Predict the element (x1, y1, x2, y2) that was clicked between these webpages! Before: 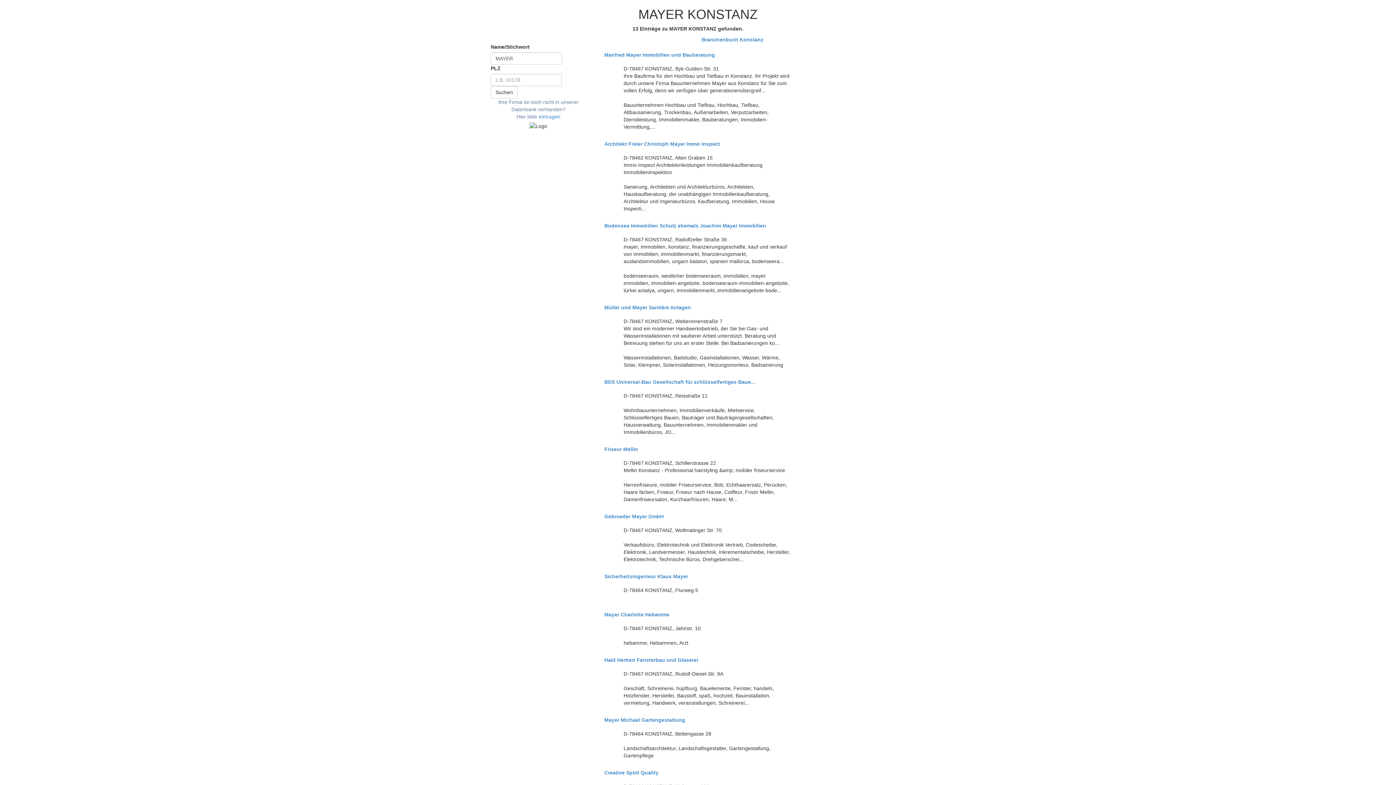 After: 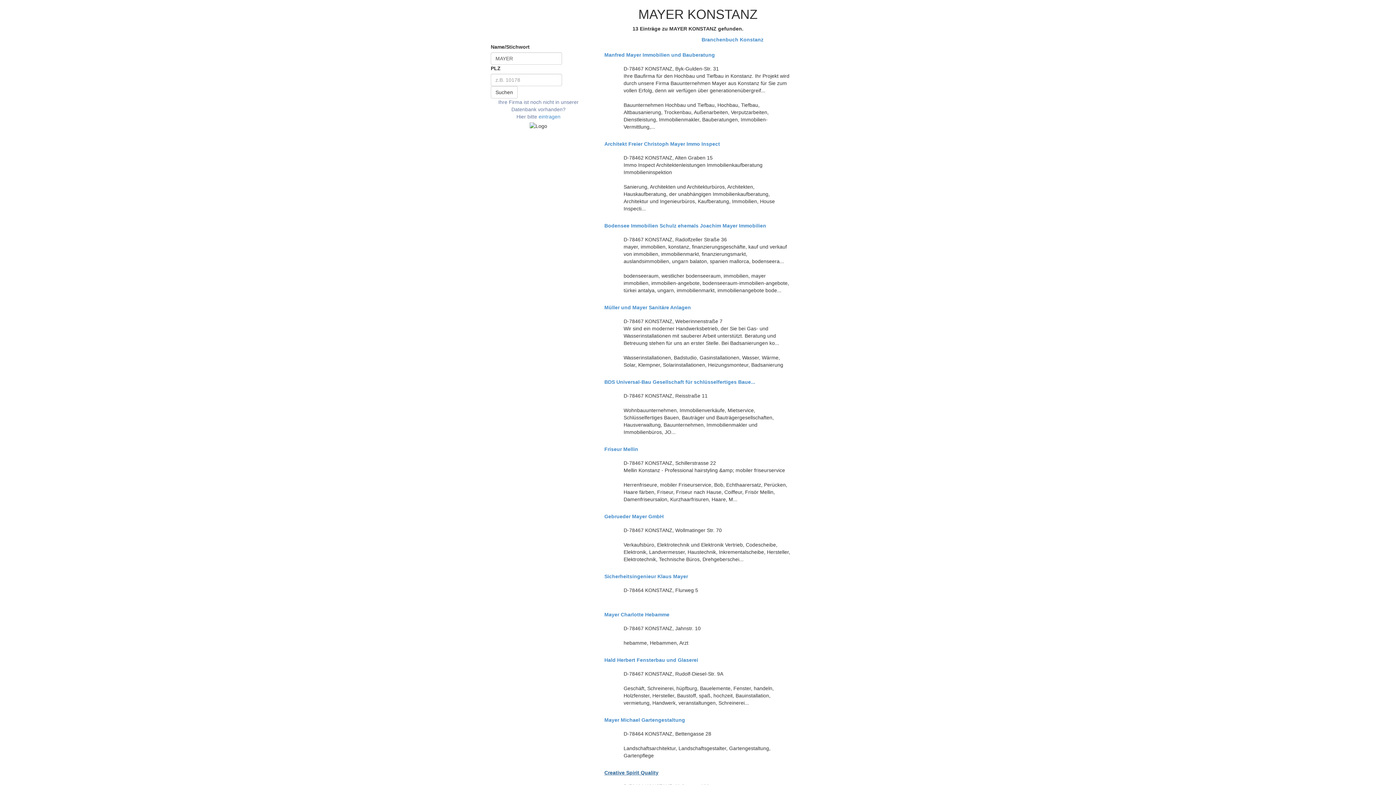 Action: label: Creative Spirit Quality bbox: (604, 770, 791, 776)